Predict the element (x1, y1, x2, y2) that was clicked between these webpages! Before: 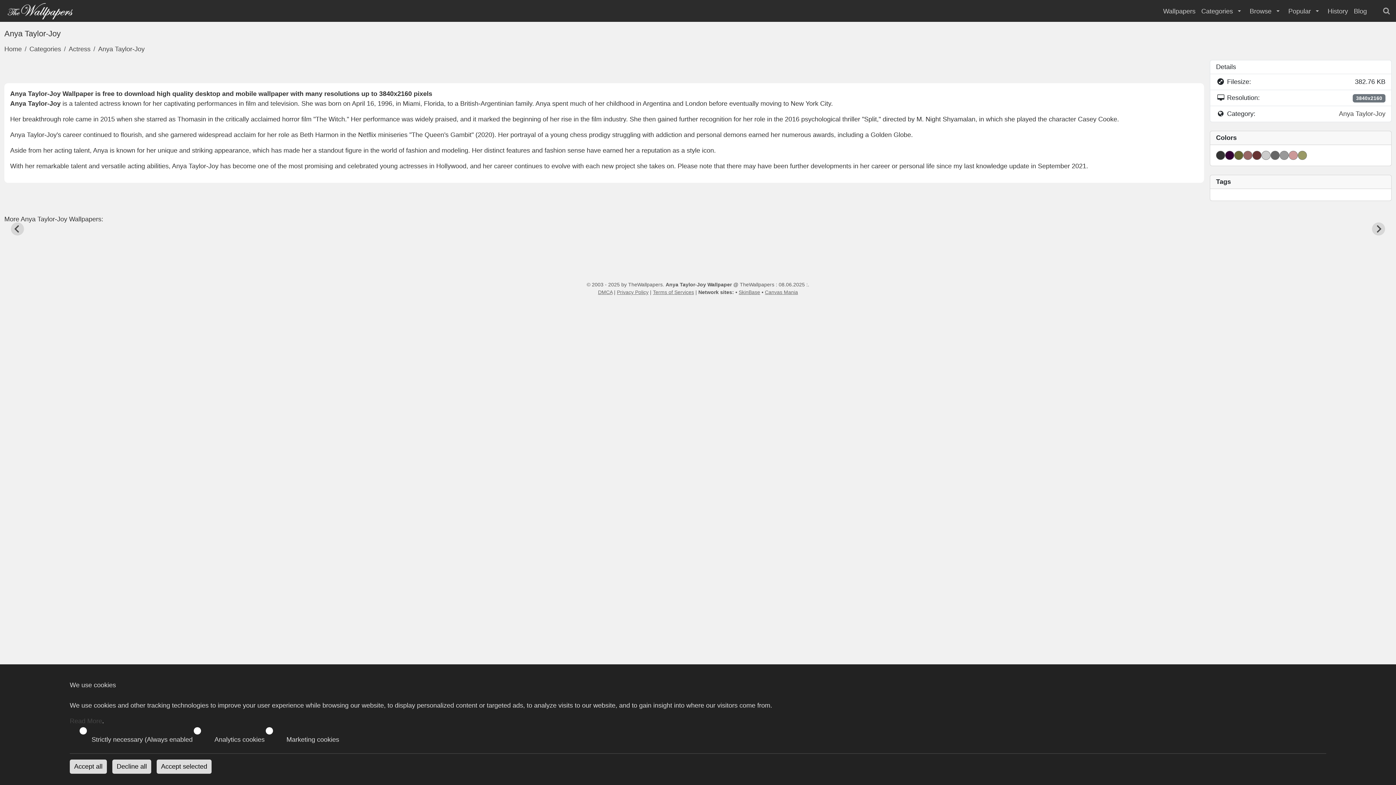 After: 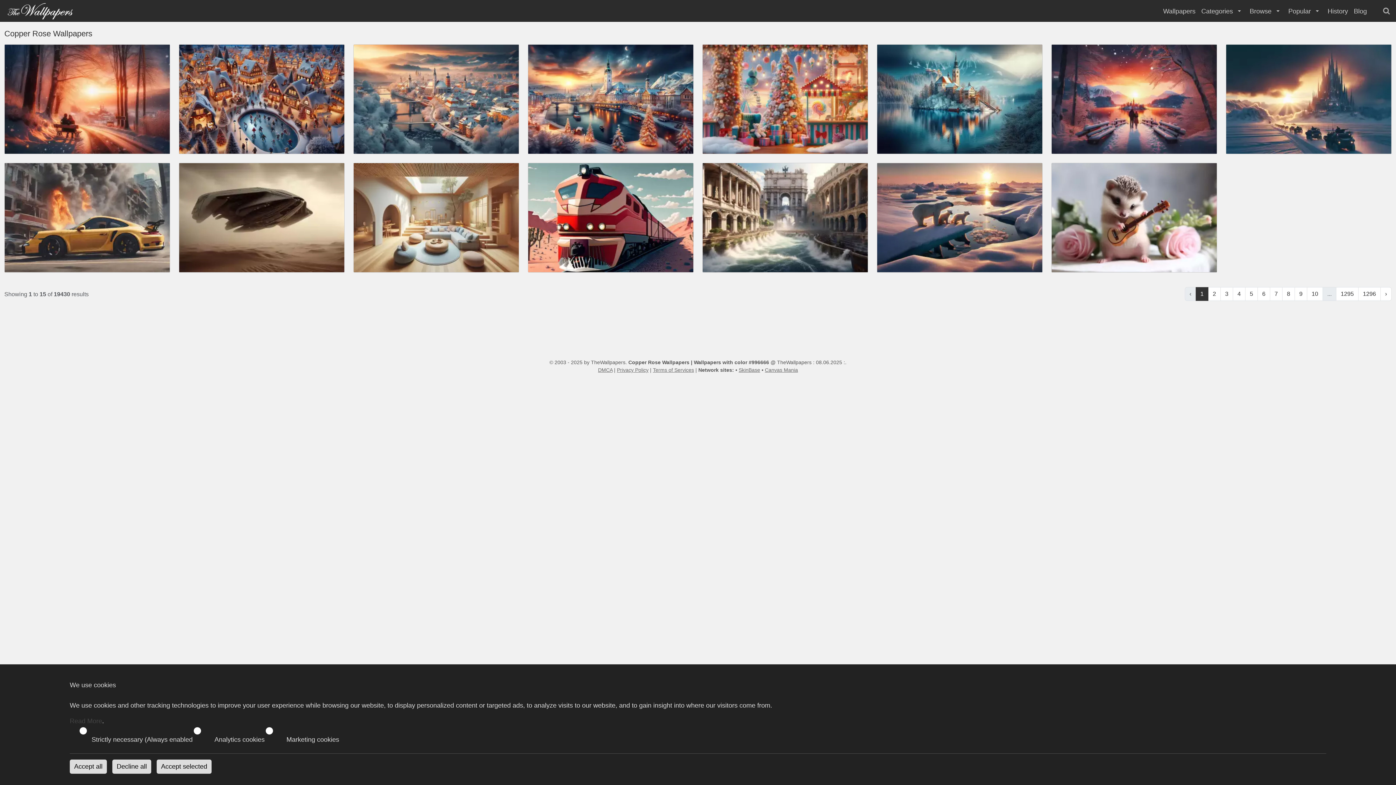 Action: bbox: (1243, 150, 1252, 160)